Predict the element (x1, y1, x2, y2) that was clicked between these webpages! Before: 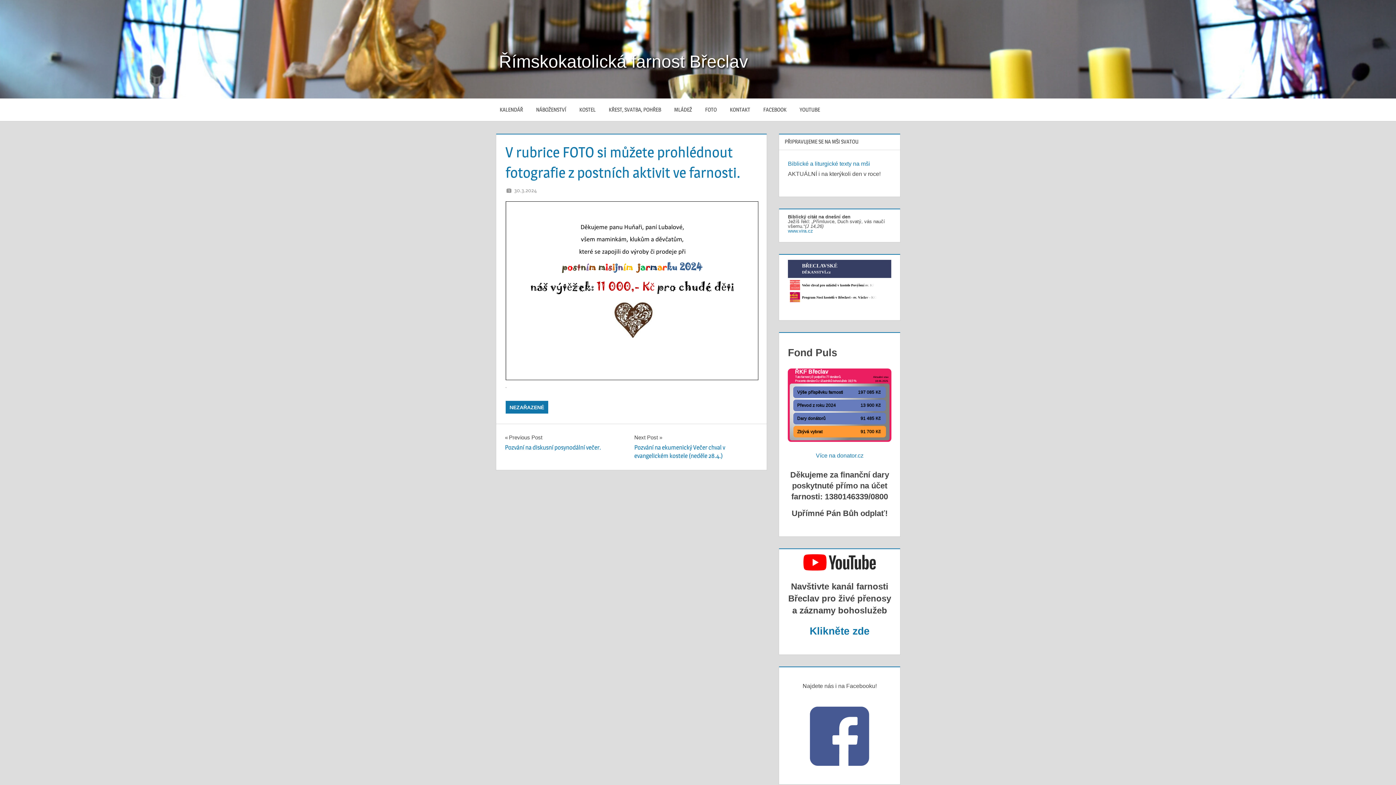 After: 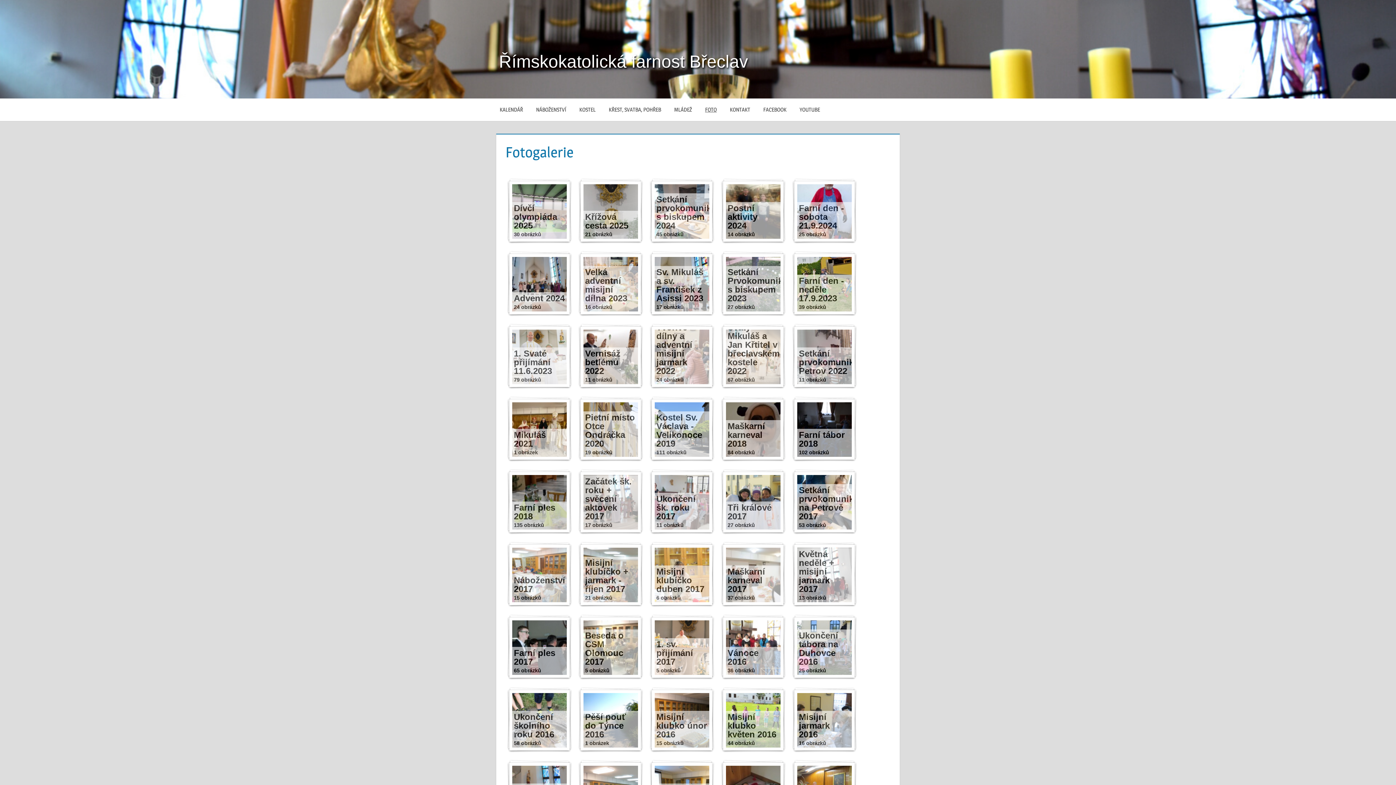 Action: label: FOTO bbox: (698, 98, 723, 121)